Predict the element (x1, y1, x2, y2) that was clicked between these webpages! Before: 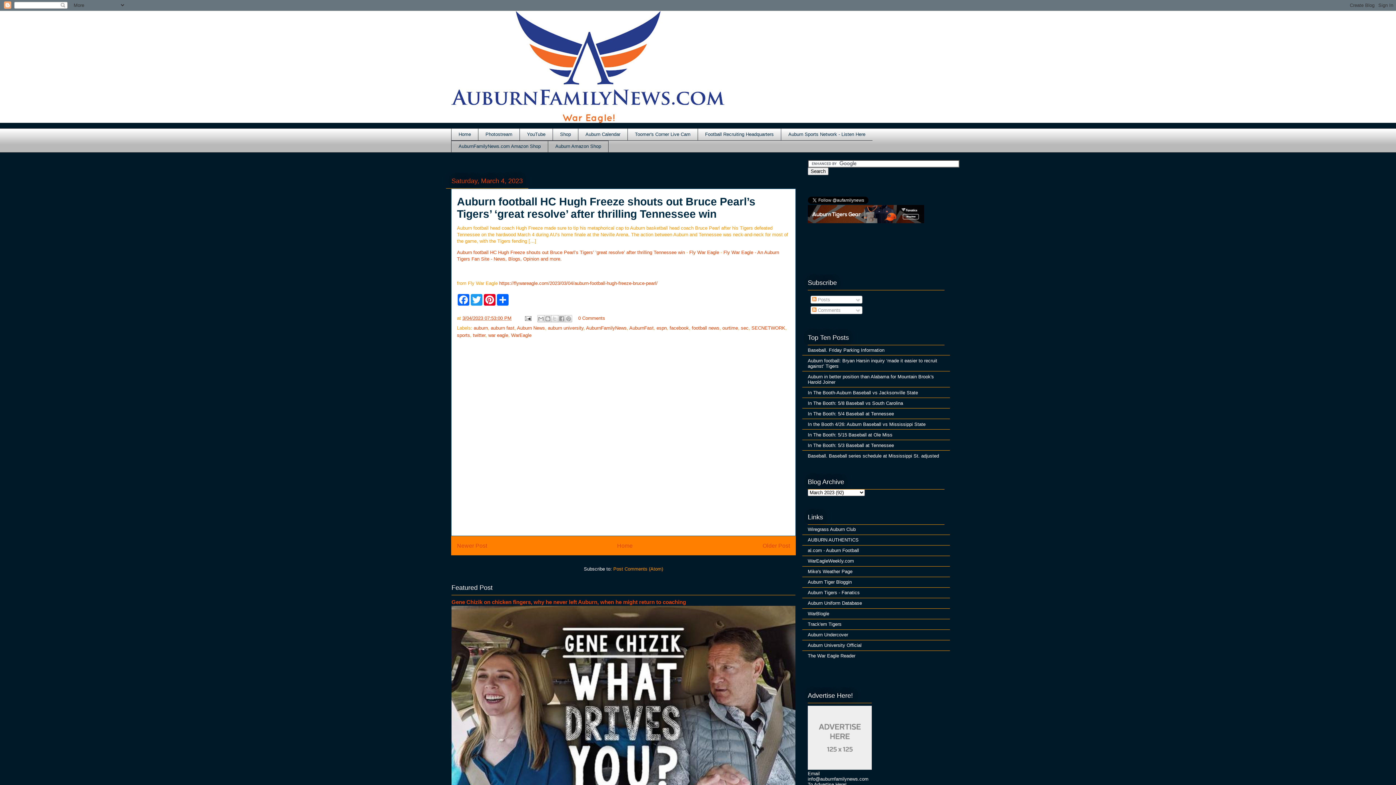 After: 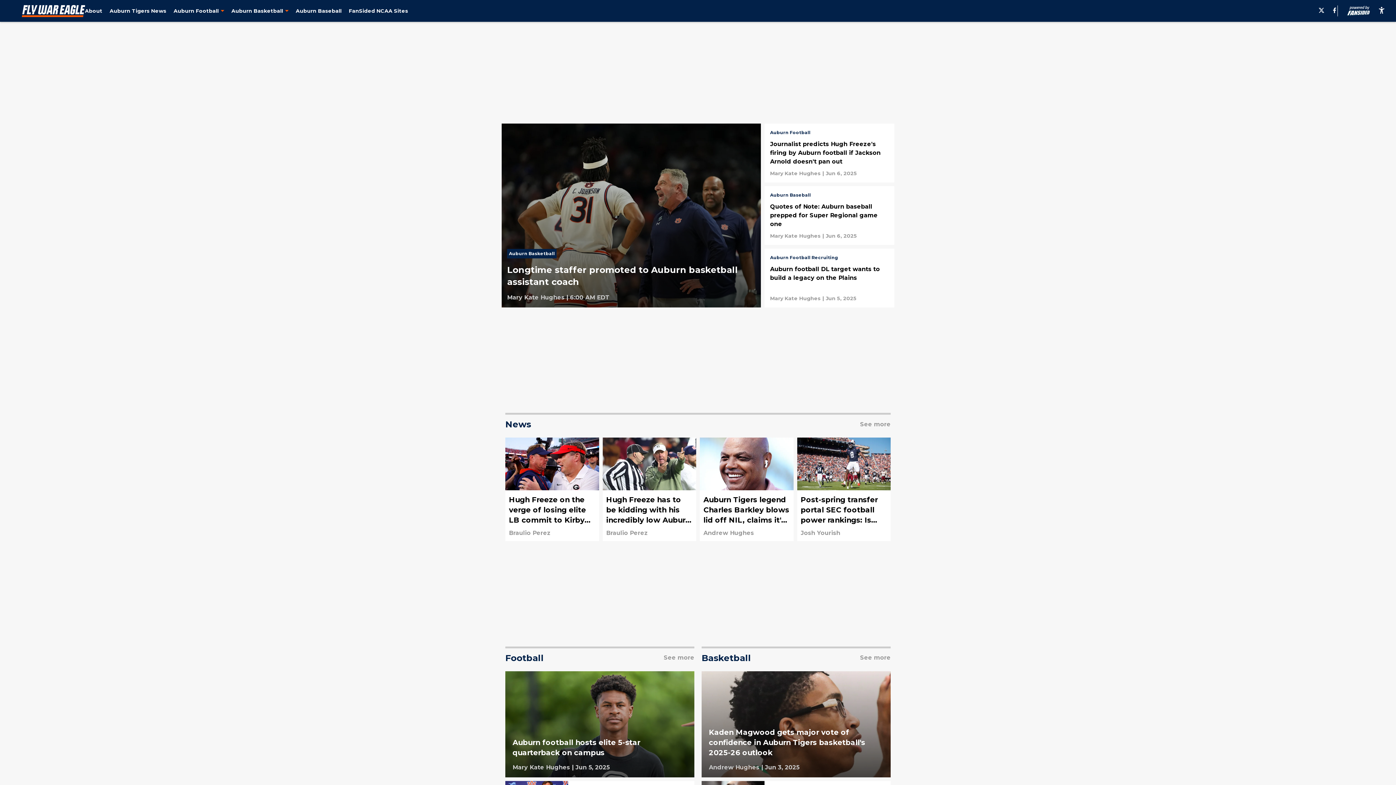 Action: label: Fly War Eagle bbox: (689, 249, 719, 255)